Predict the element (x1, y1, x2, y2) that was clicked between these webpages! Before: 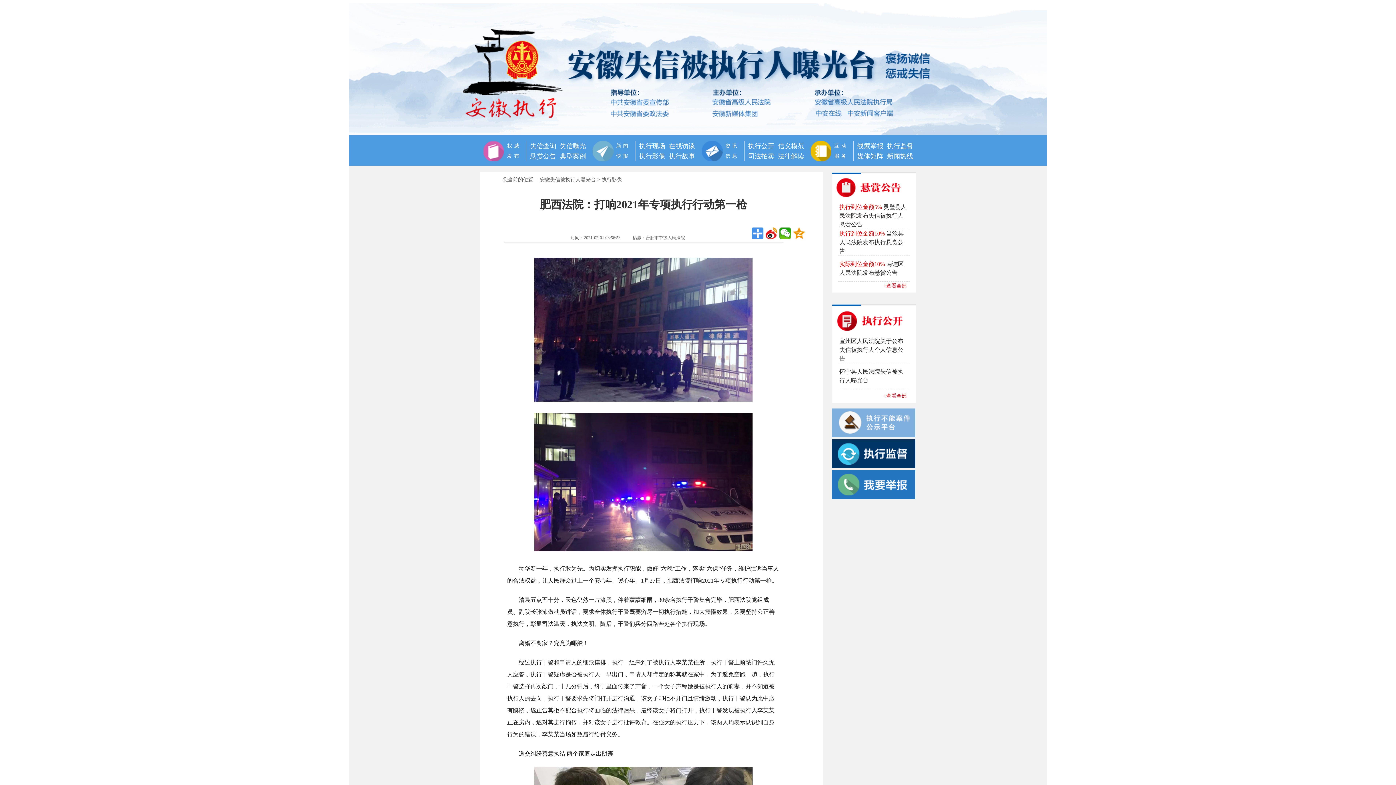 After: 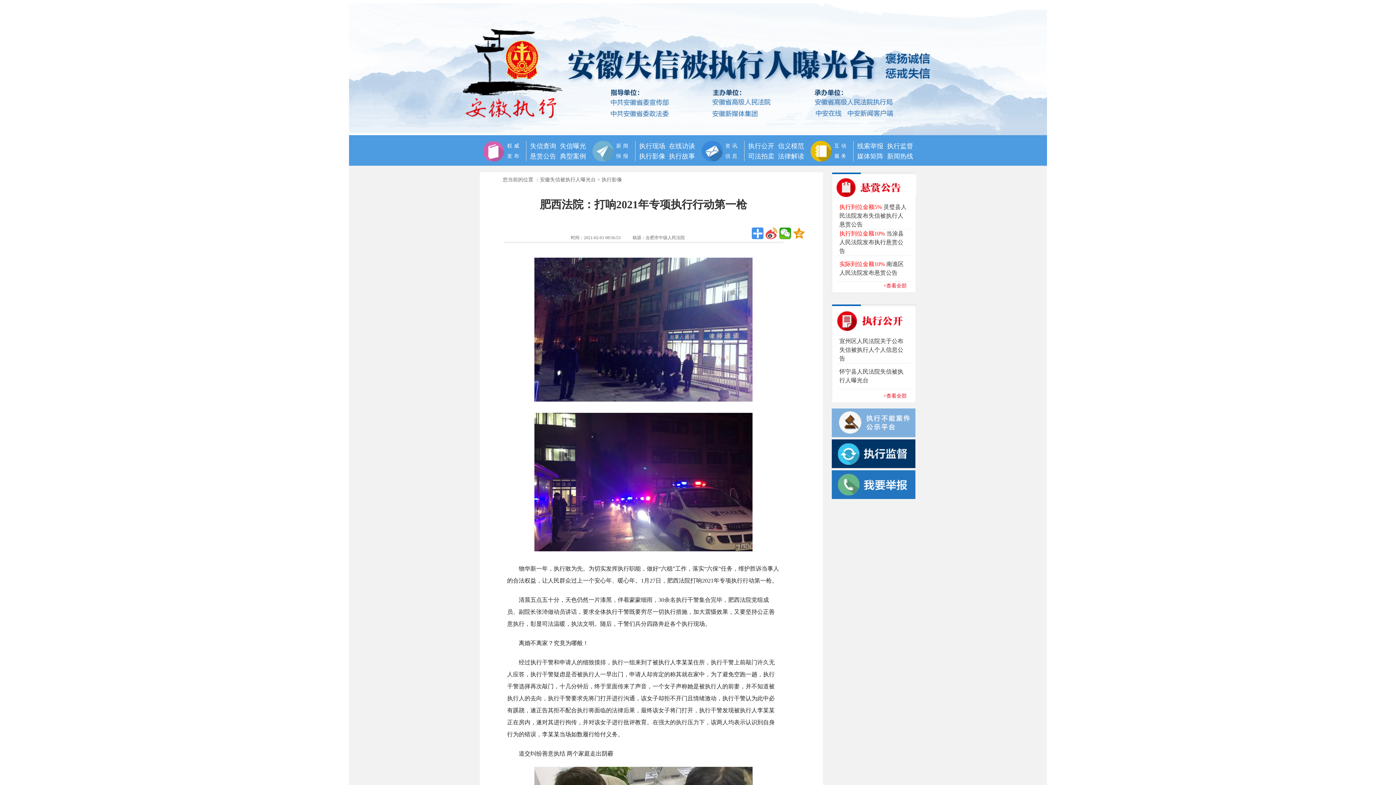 Action: bbox: (765, 227, 777, 239)